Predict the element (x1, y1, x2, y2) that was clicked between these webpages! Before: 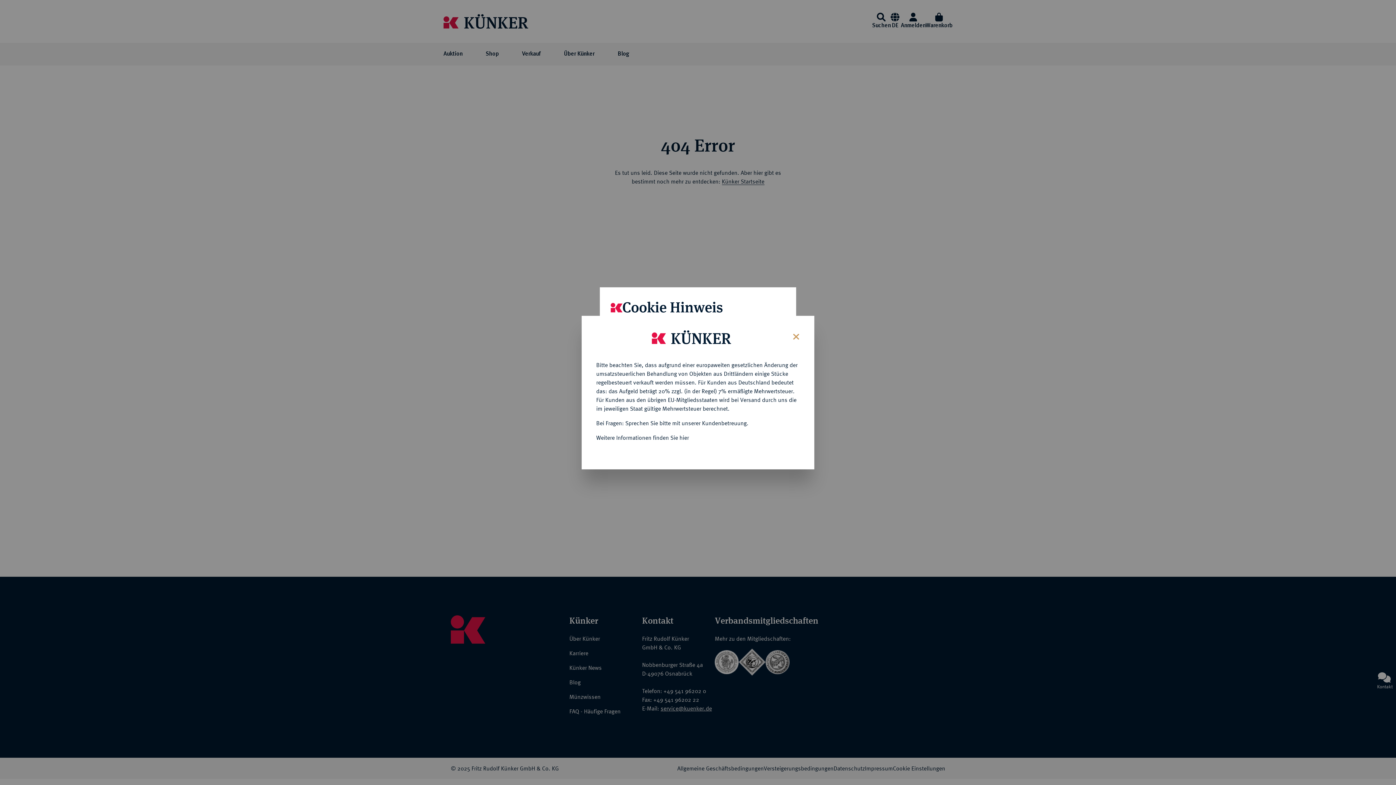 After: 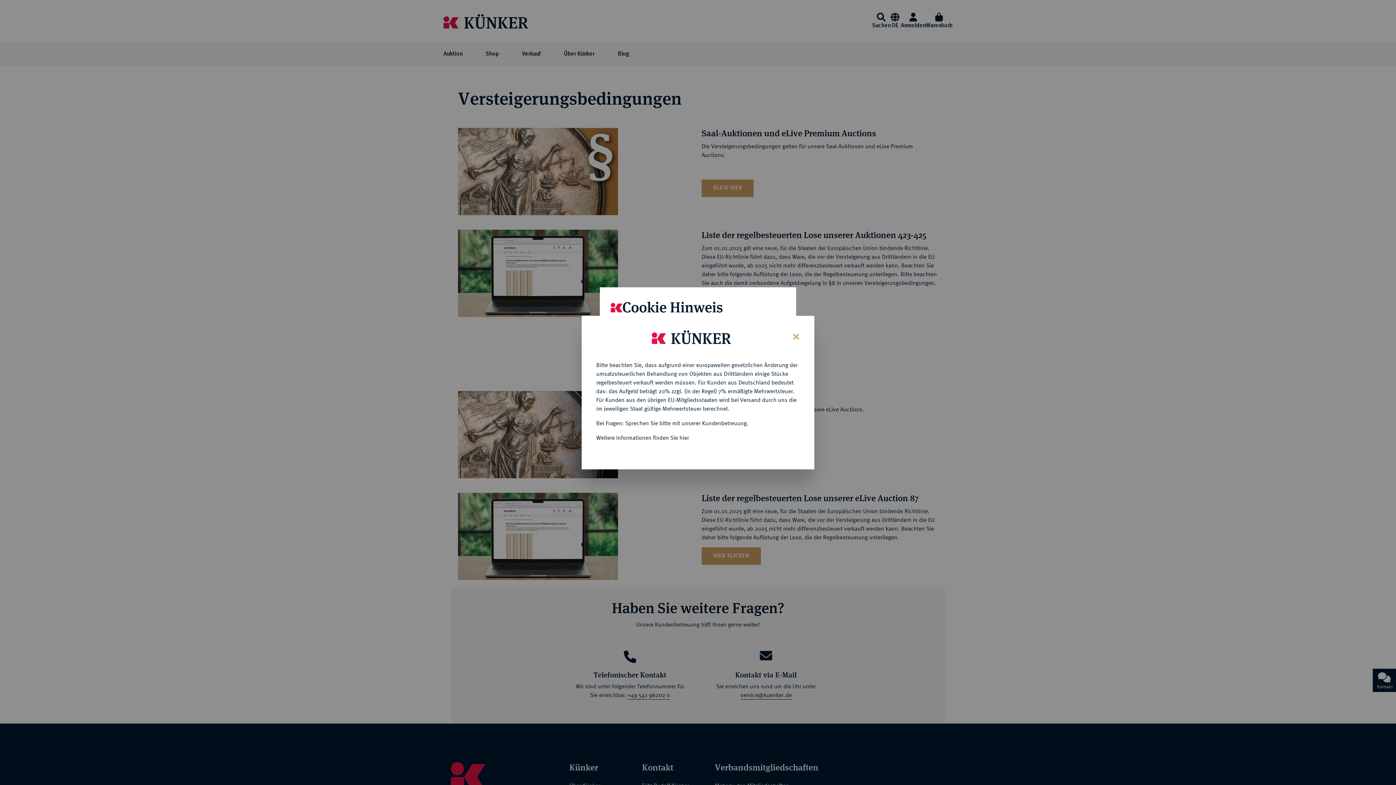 Action: label: Weitere Informationen finden Sie hier bbox: (596, 434, 689, 440)